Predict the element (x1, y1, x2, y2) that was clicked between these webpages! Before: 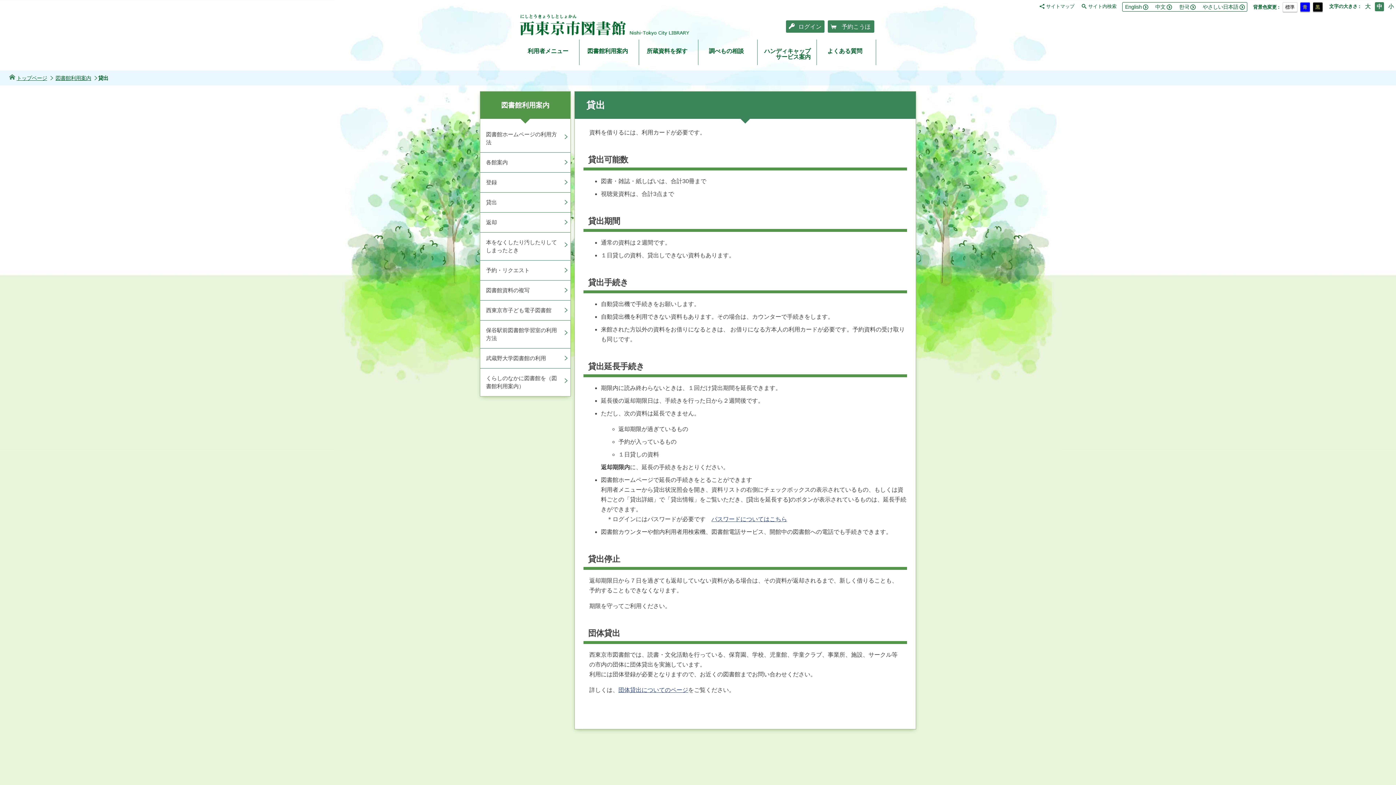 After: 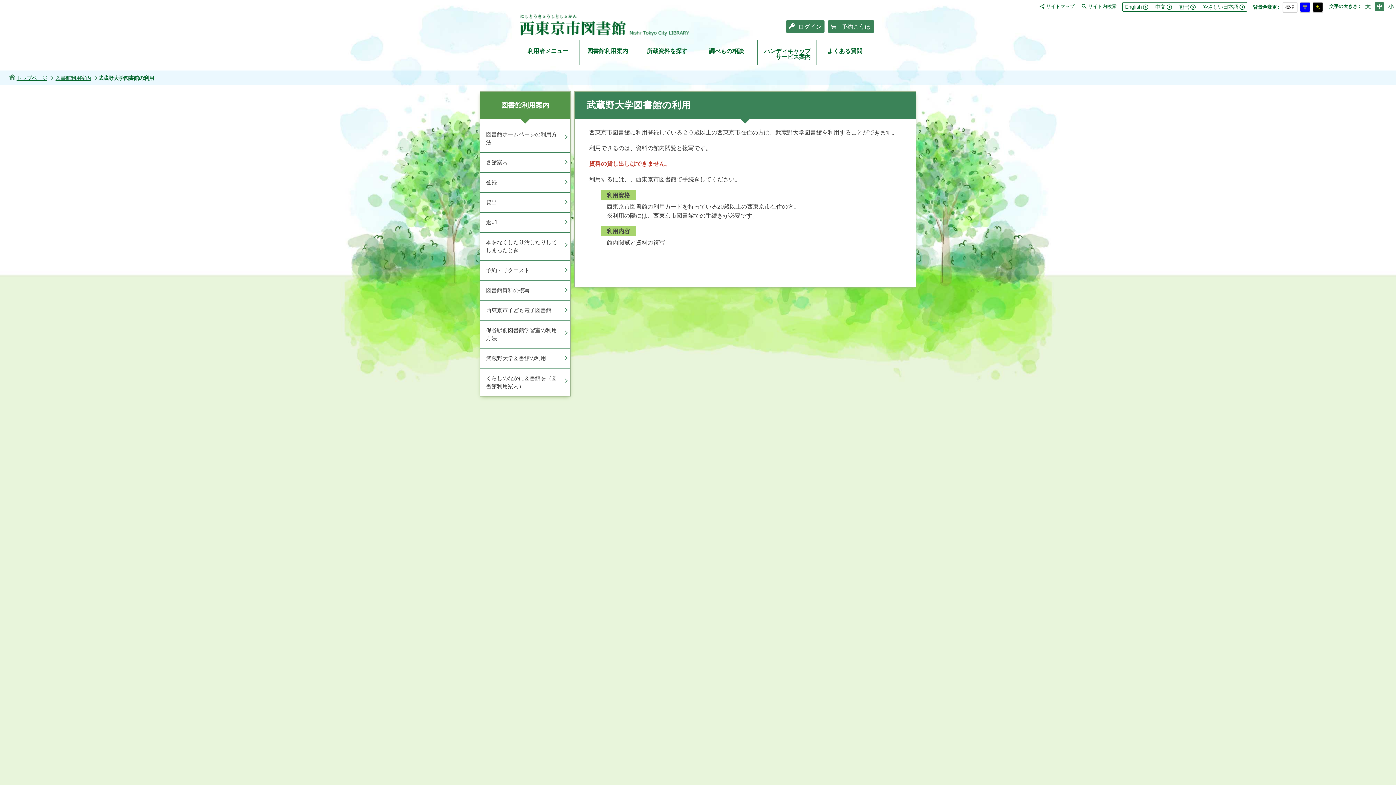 Action: bbox: (480, 348, 570, 368) label: 武蔵野大学図書館の利用